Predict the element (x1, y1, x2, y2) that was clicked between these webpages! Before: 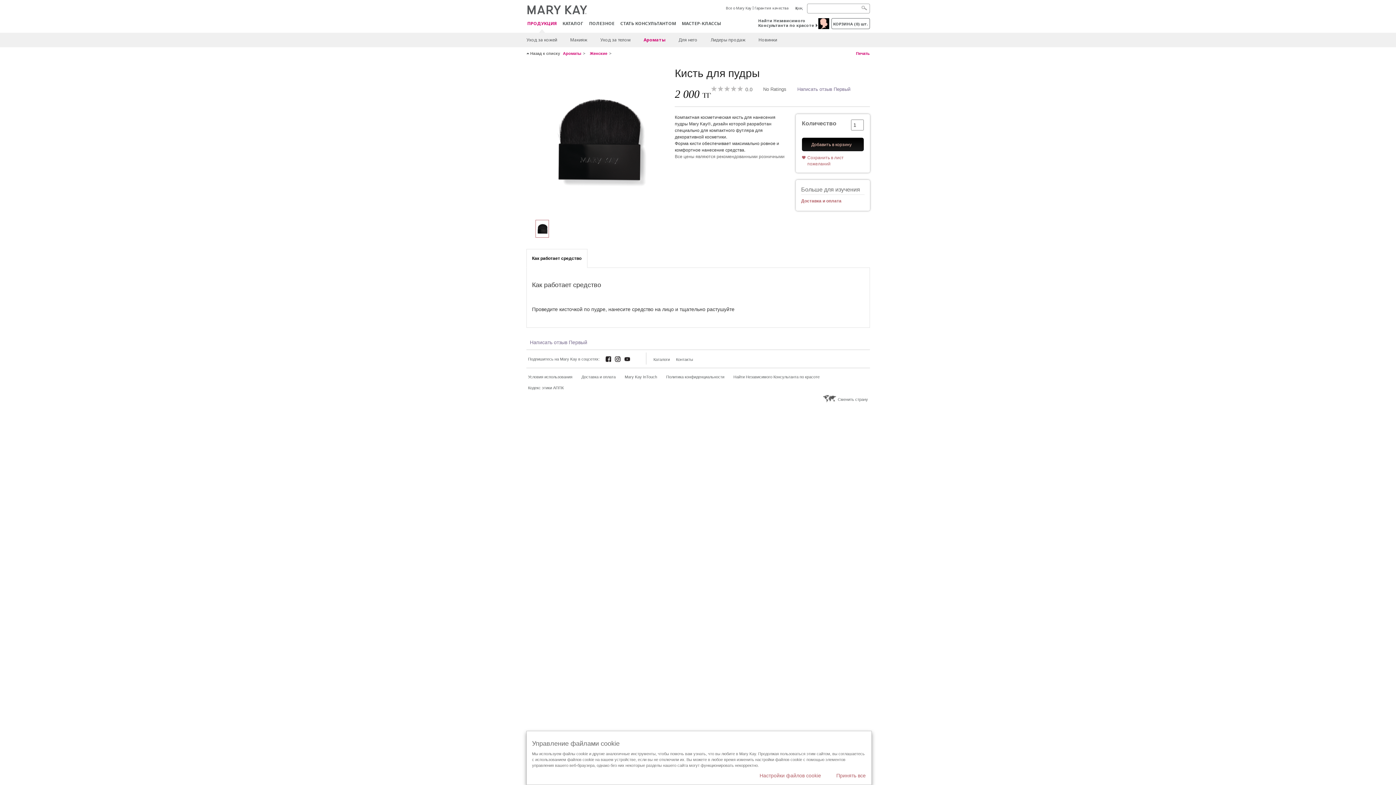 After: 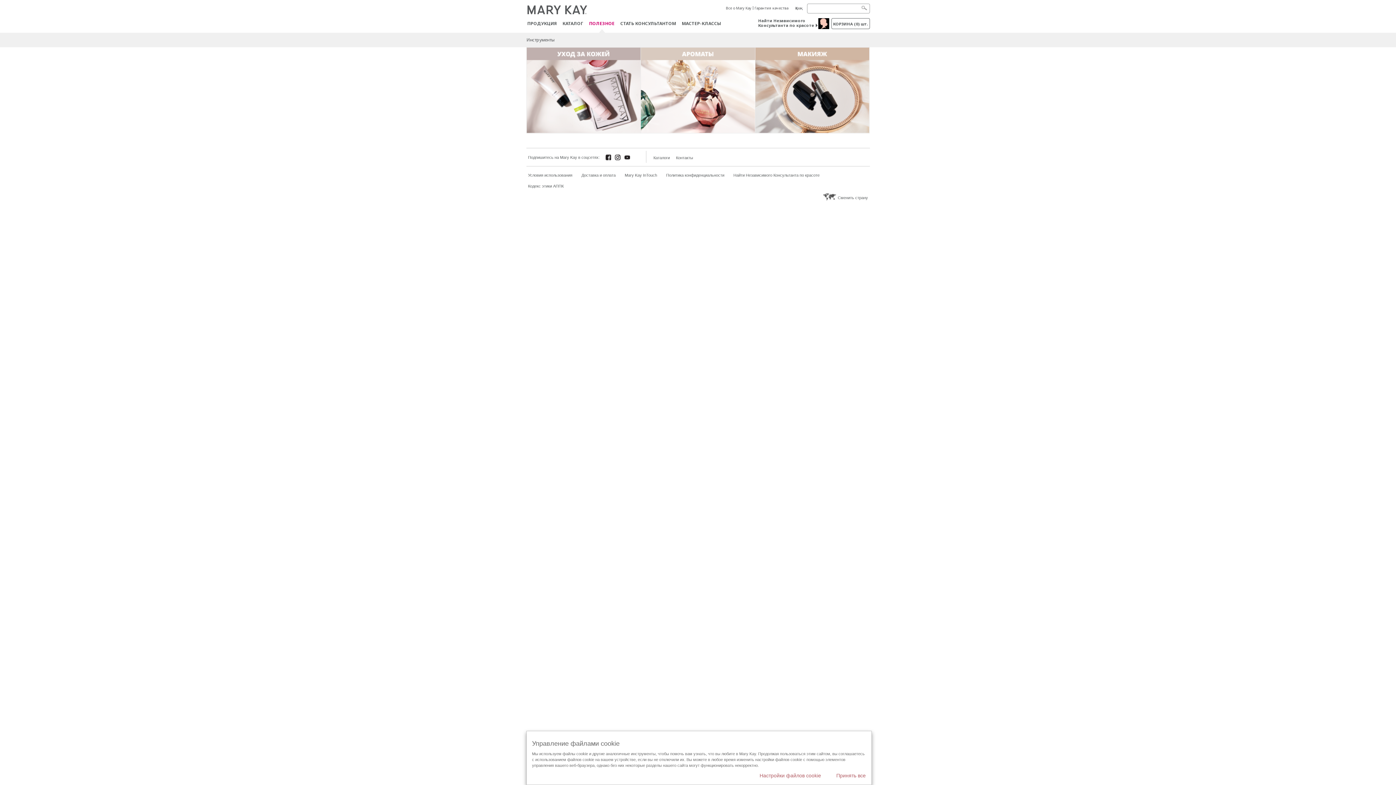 Action: label: ПОЛЕЗНОЕ bbox: (589, 21, 614, 25)